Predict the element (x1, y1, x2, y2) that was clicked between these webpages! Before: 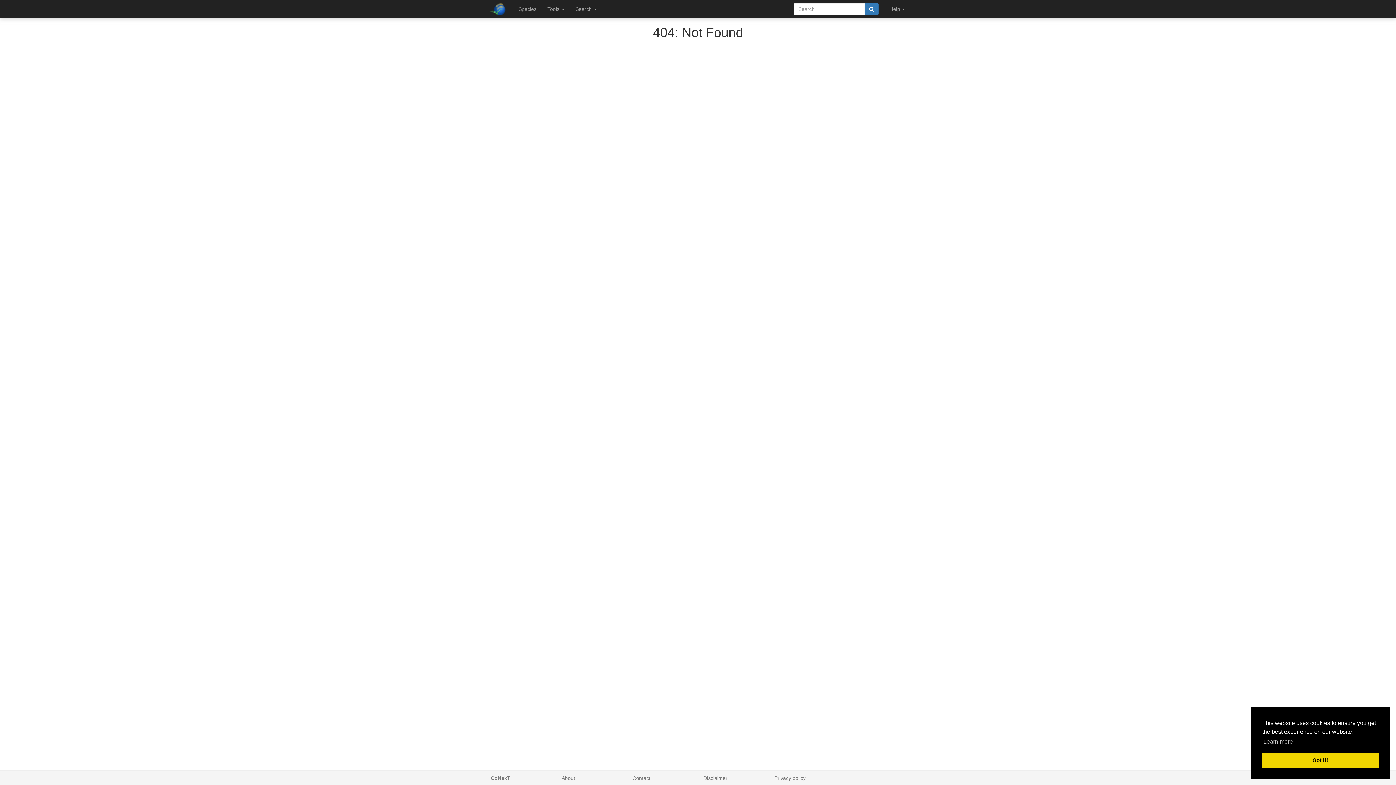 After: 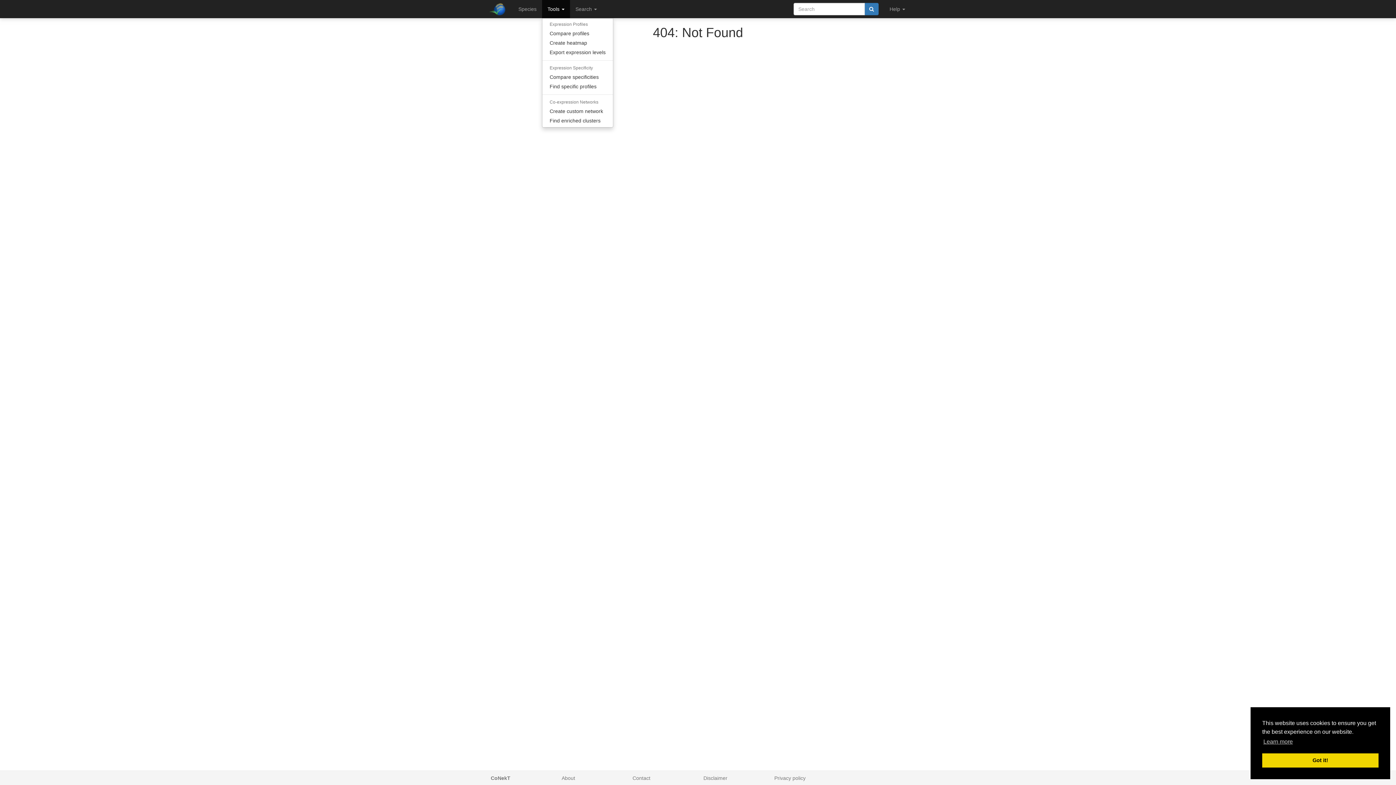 Action: label: Tools  bbox: (542, 0, 570, 18)